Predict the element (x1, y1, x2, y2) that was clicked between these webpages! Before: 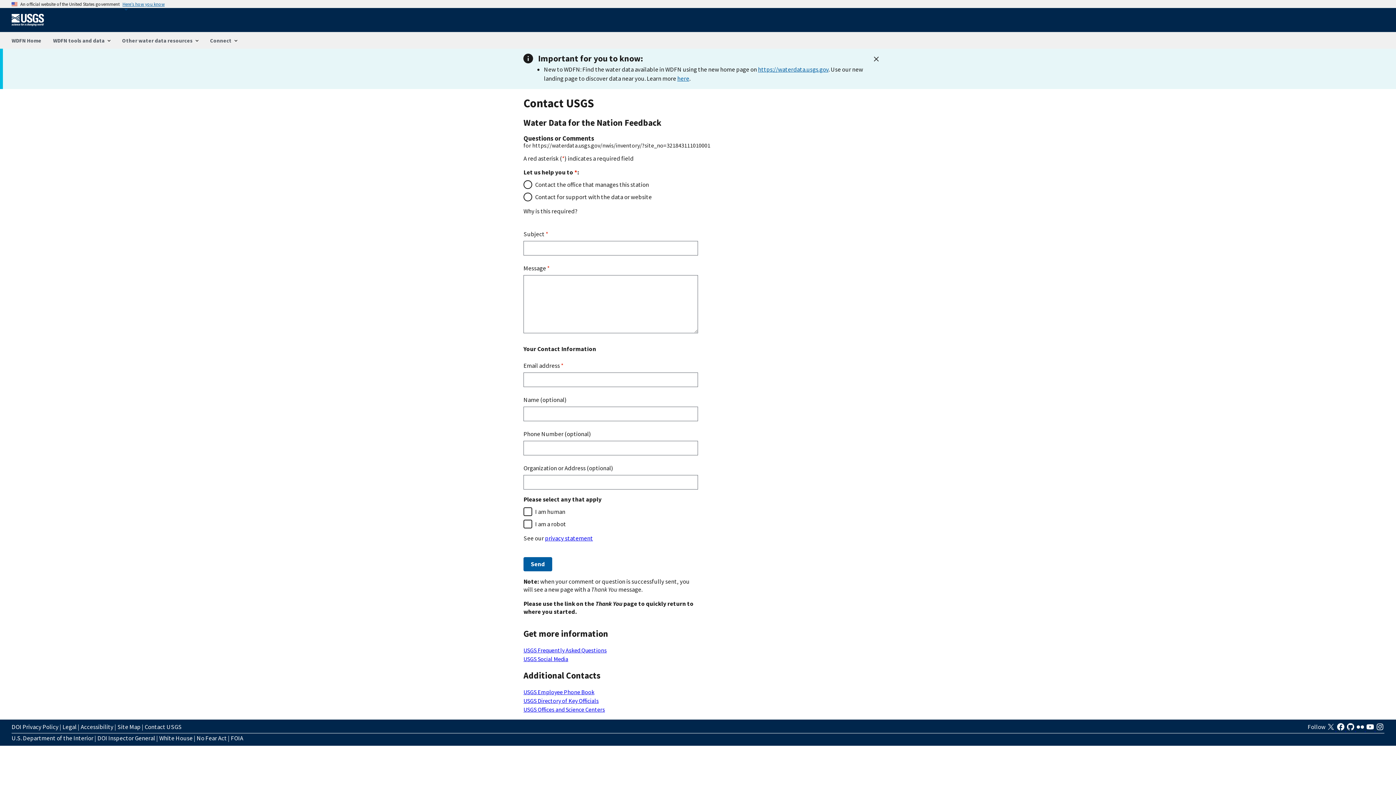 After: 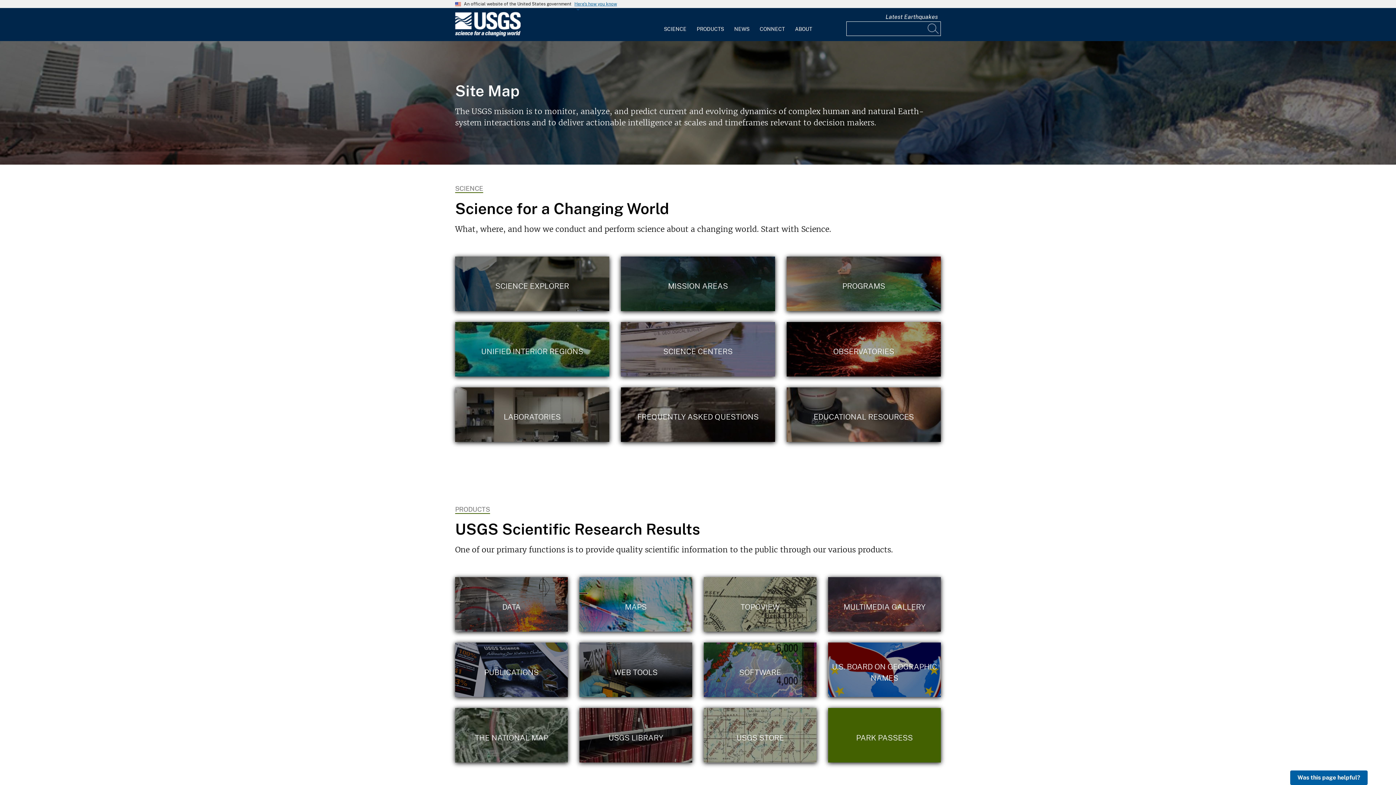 Action: label: Site Map bbox: (117, 722, 140, 732)